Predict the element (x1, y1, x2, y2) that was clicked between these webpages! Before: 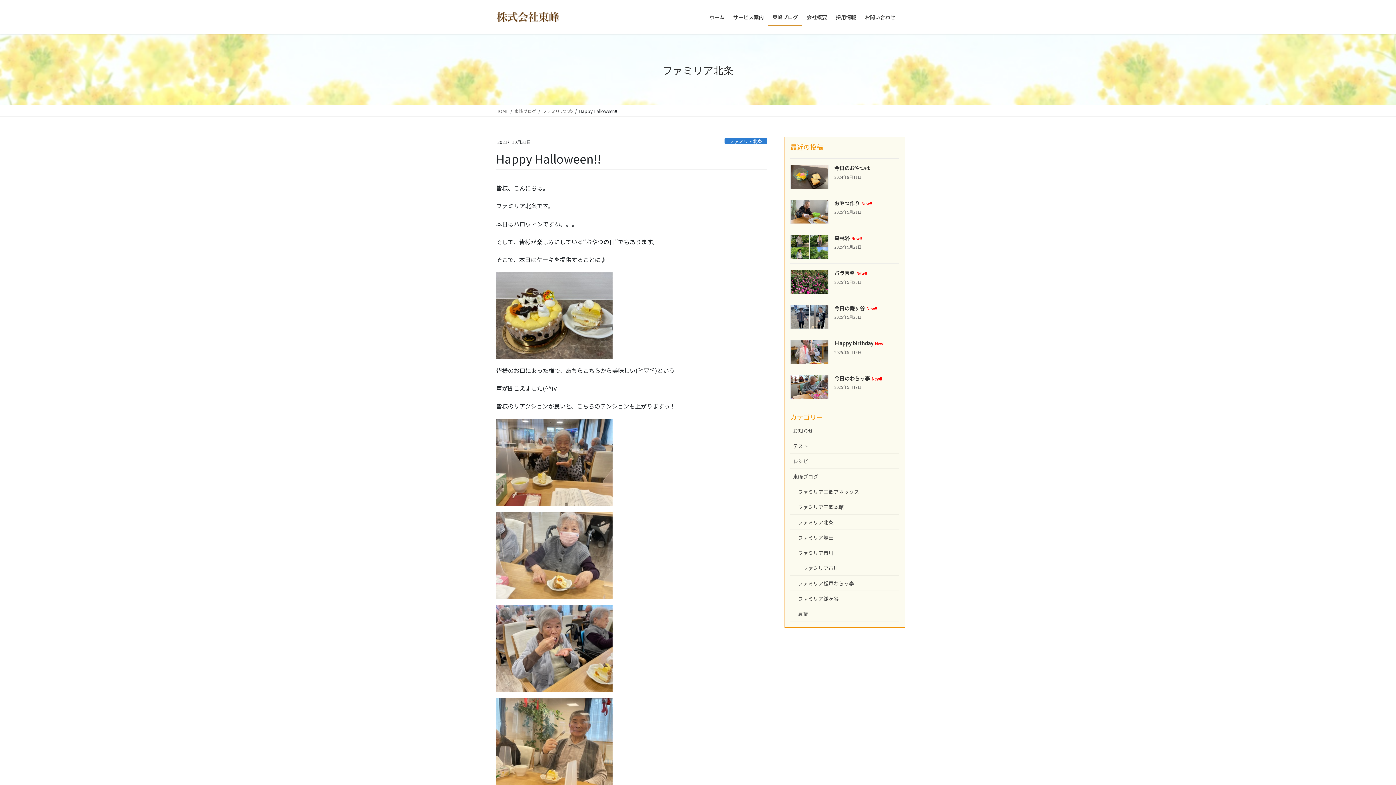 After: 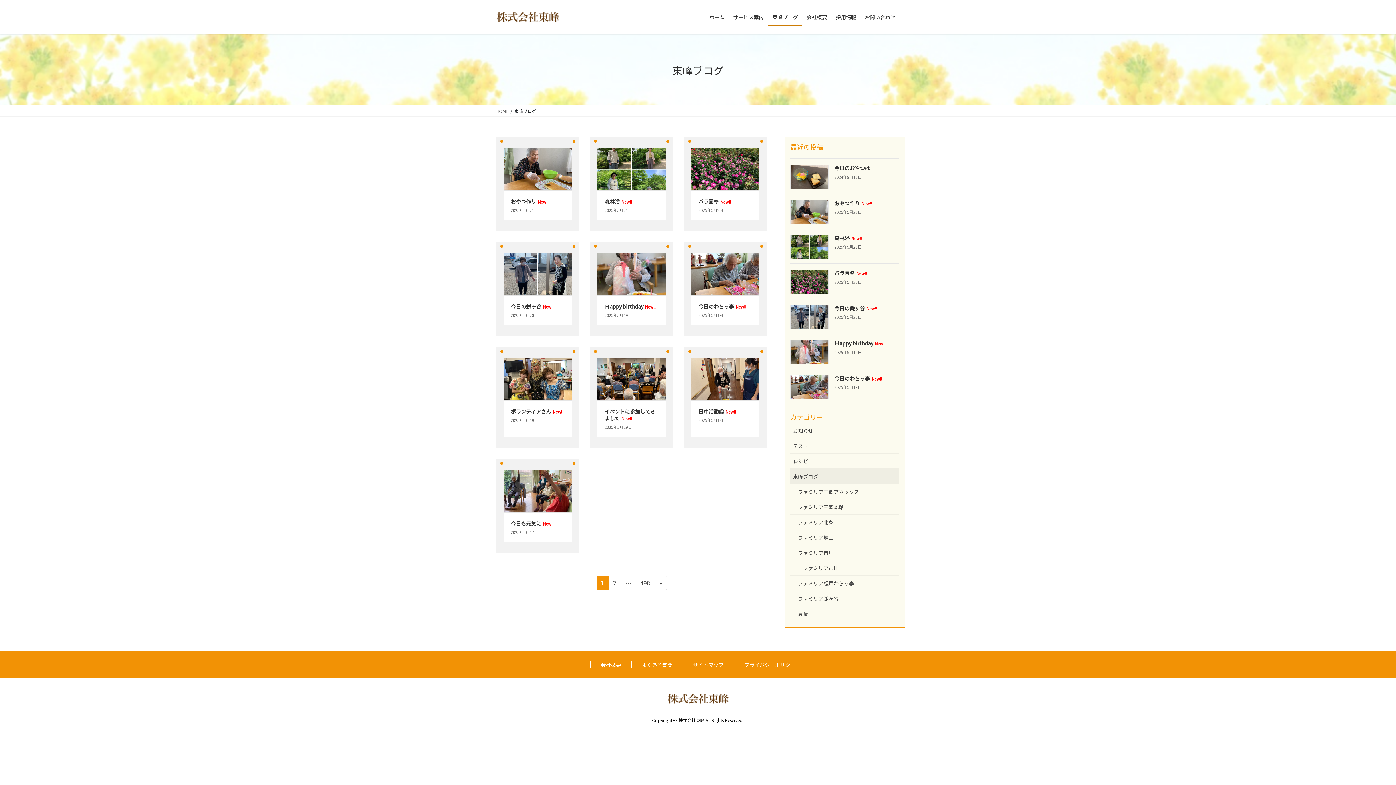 Action: label: 東峰ブログ bbox: (514, 106, 536, 115)